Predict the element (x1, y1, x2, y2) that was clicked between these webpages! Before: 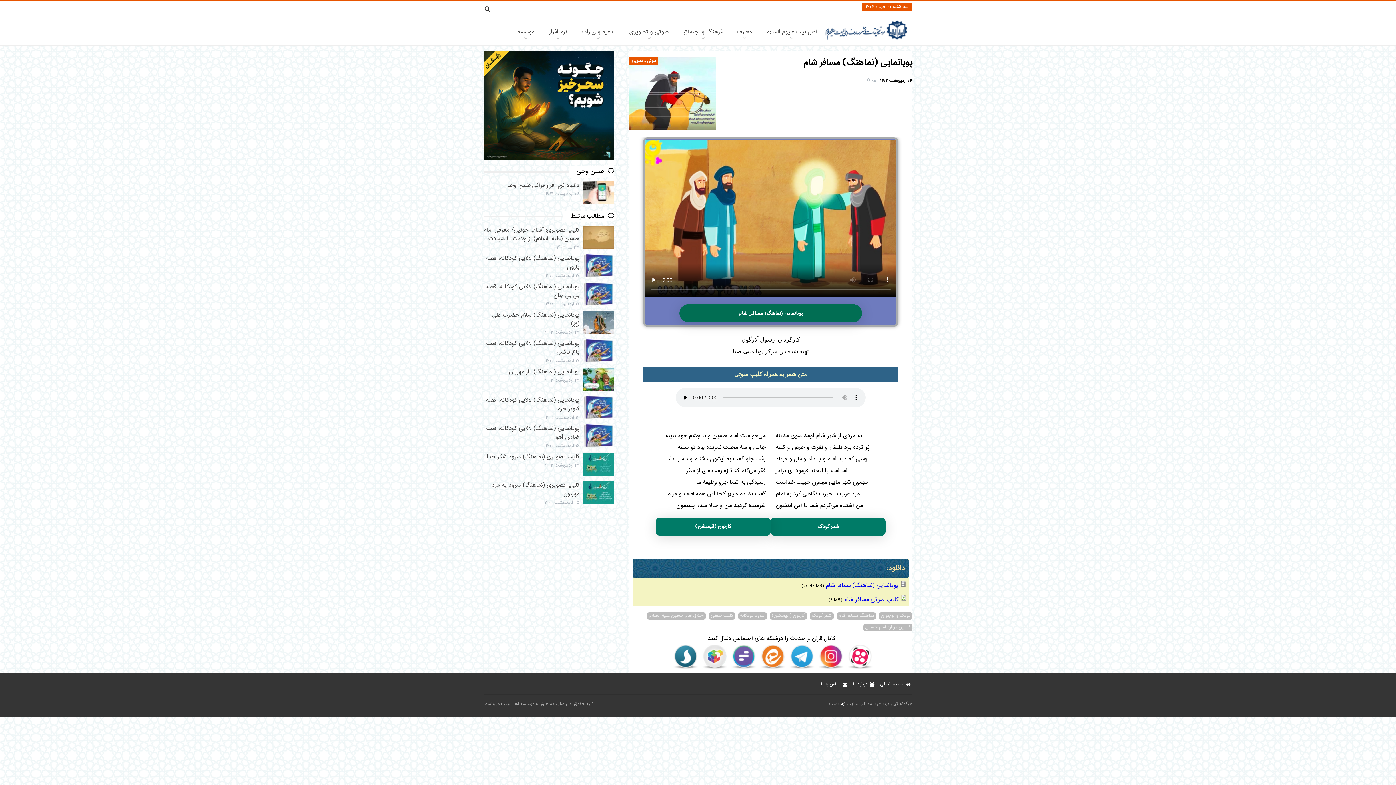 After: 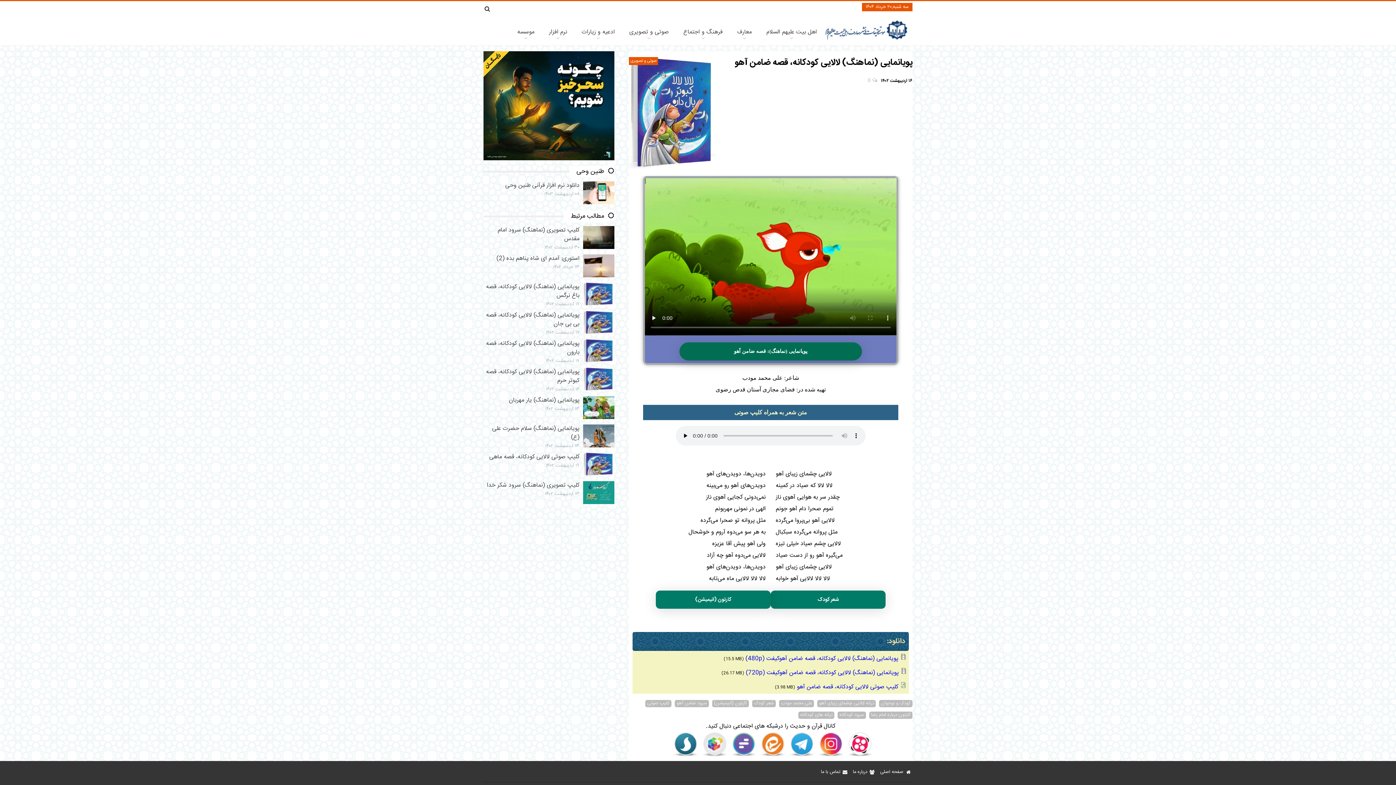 Action: label: پویانمایی (نماهنگ) لالایی کودکانه، قصه ضامن آهو
۱۶ اردیبهشت ۱۴۰۲ bbox: (483, 424, 614, 447)